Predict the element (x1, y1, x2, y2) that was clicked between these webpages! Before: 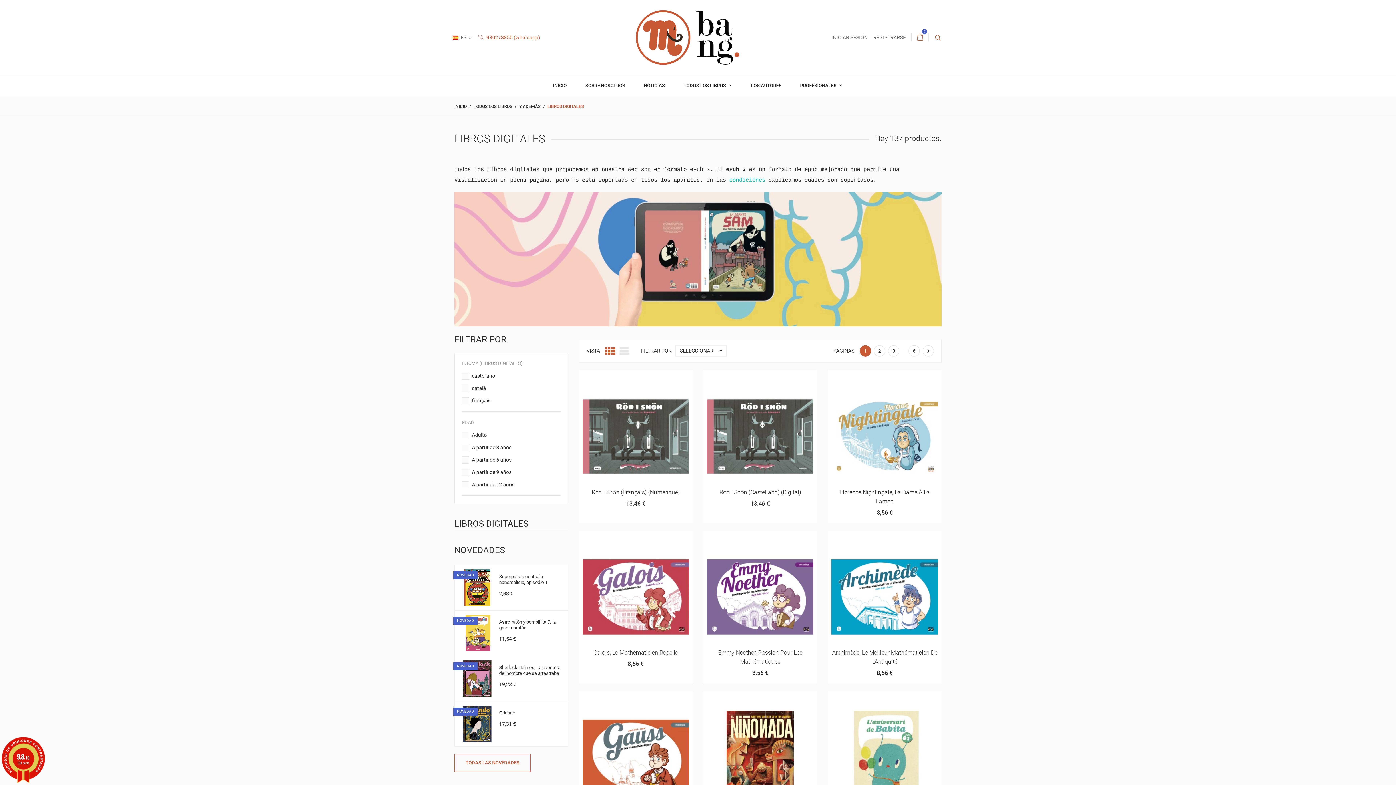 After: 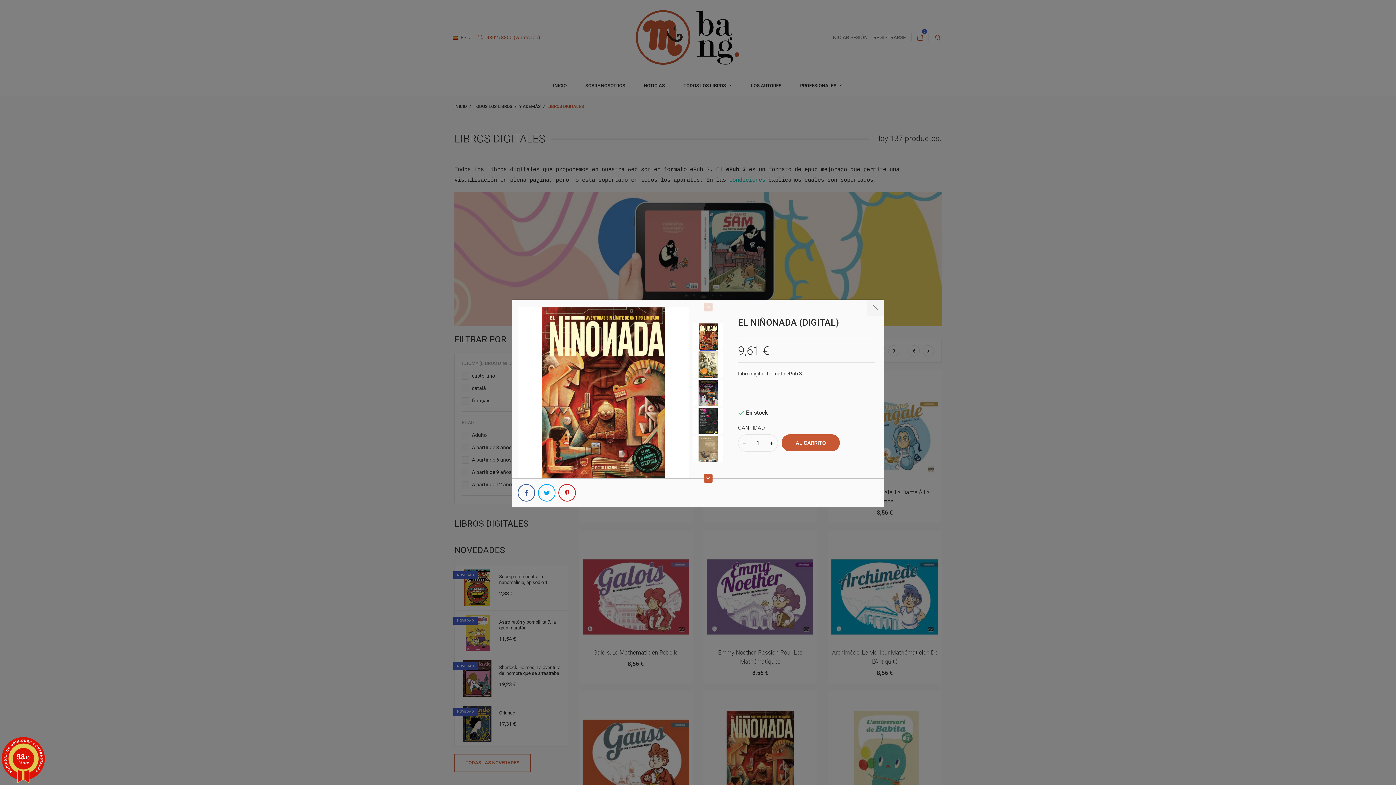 Action: bbox: (743, 691, 759, 707)